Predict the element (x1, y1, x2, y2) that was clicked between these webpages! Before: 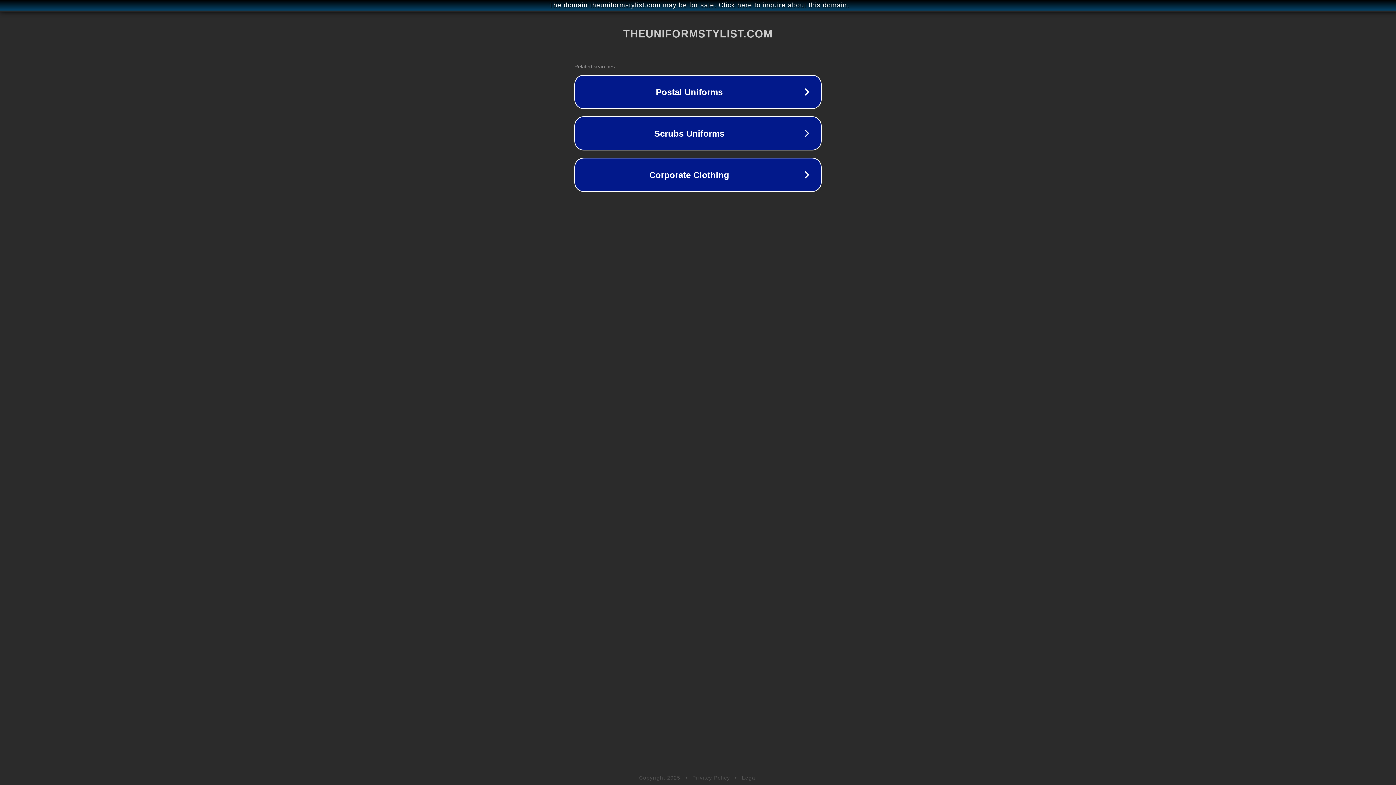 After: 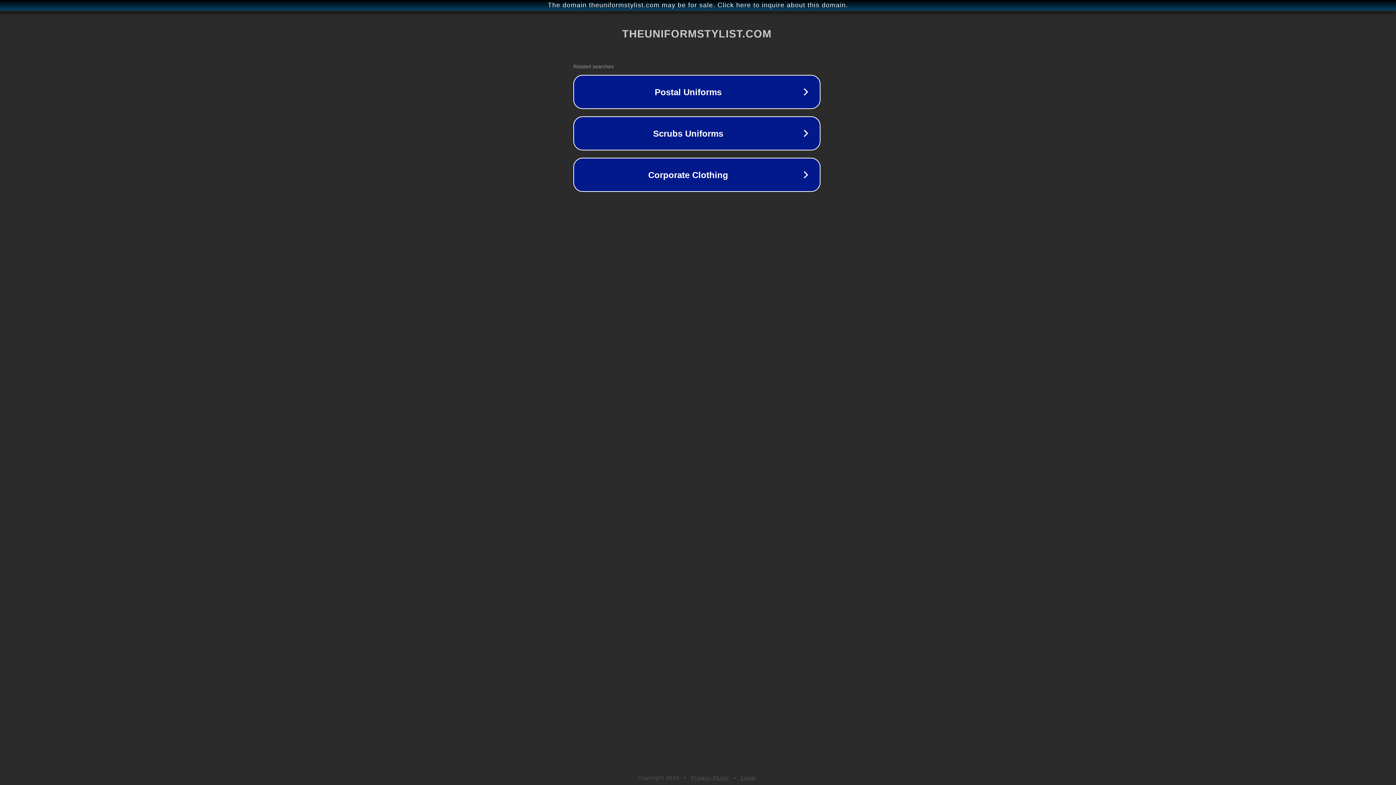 Action: bbox: (1, 1, 1397, 9) label: The domain theuniformstylist.com may be for sale. Click here to inquire about this domain.